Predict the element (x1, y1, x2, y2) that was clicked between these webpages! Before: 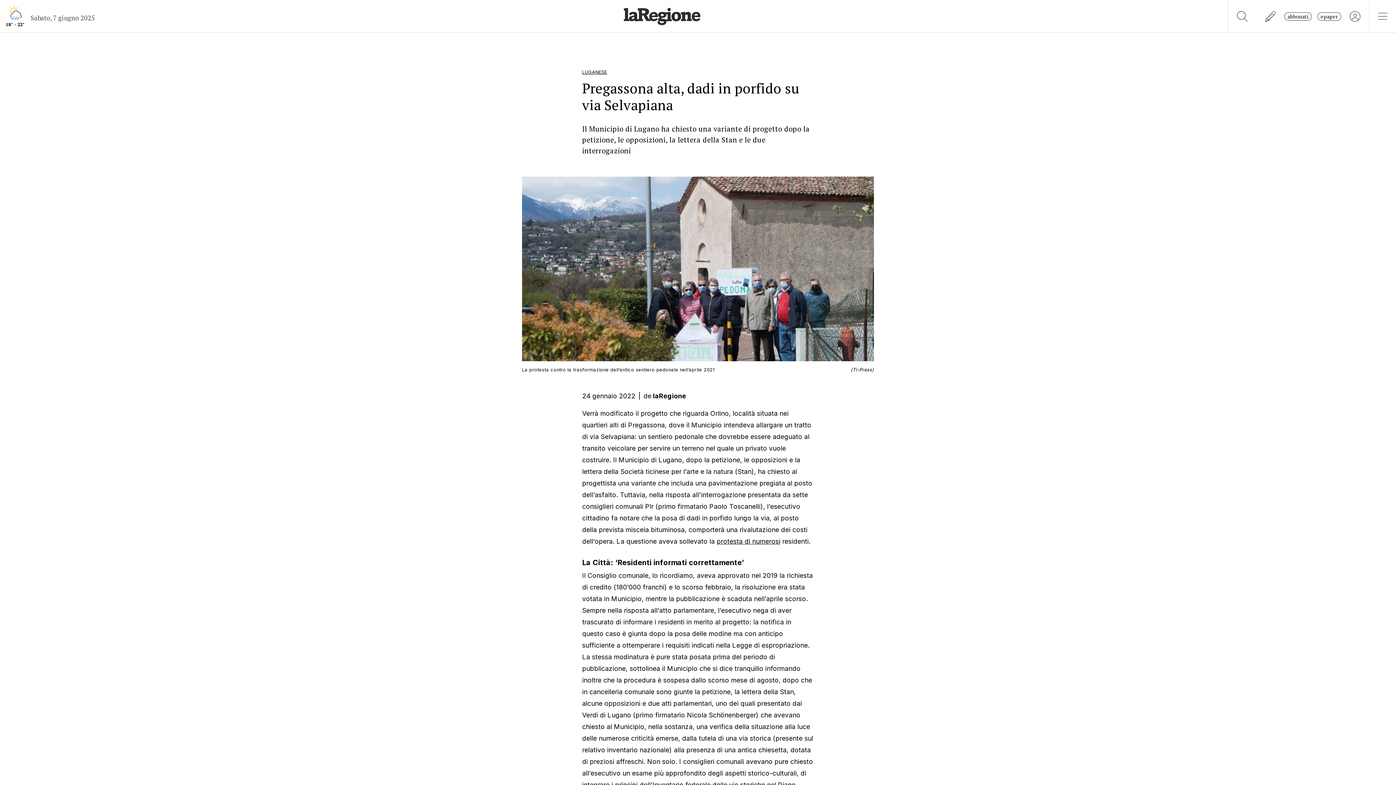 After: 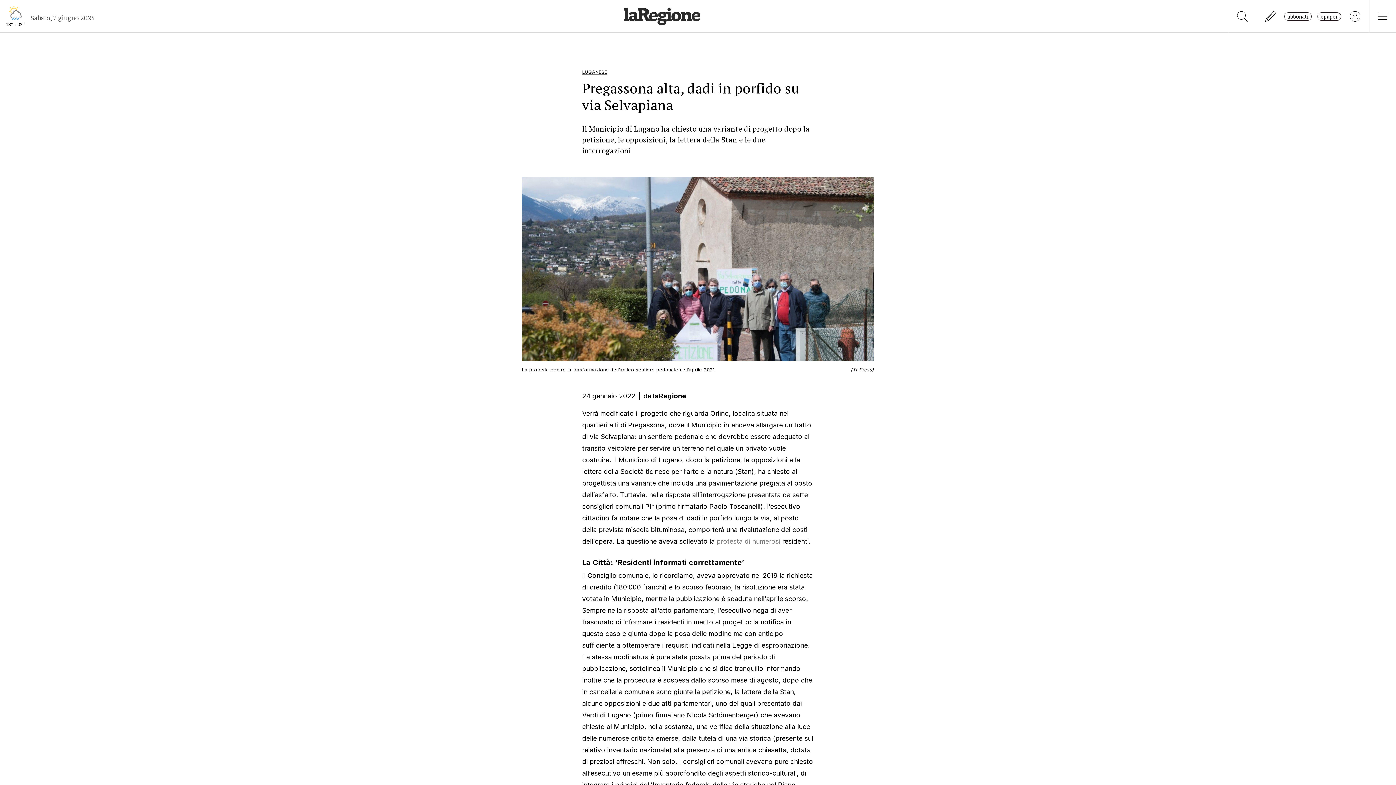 Action: label: protesta di numerosi bbox: (716, 537, 780, 545)